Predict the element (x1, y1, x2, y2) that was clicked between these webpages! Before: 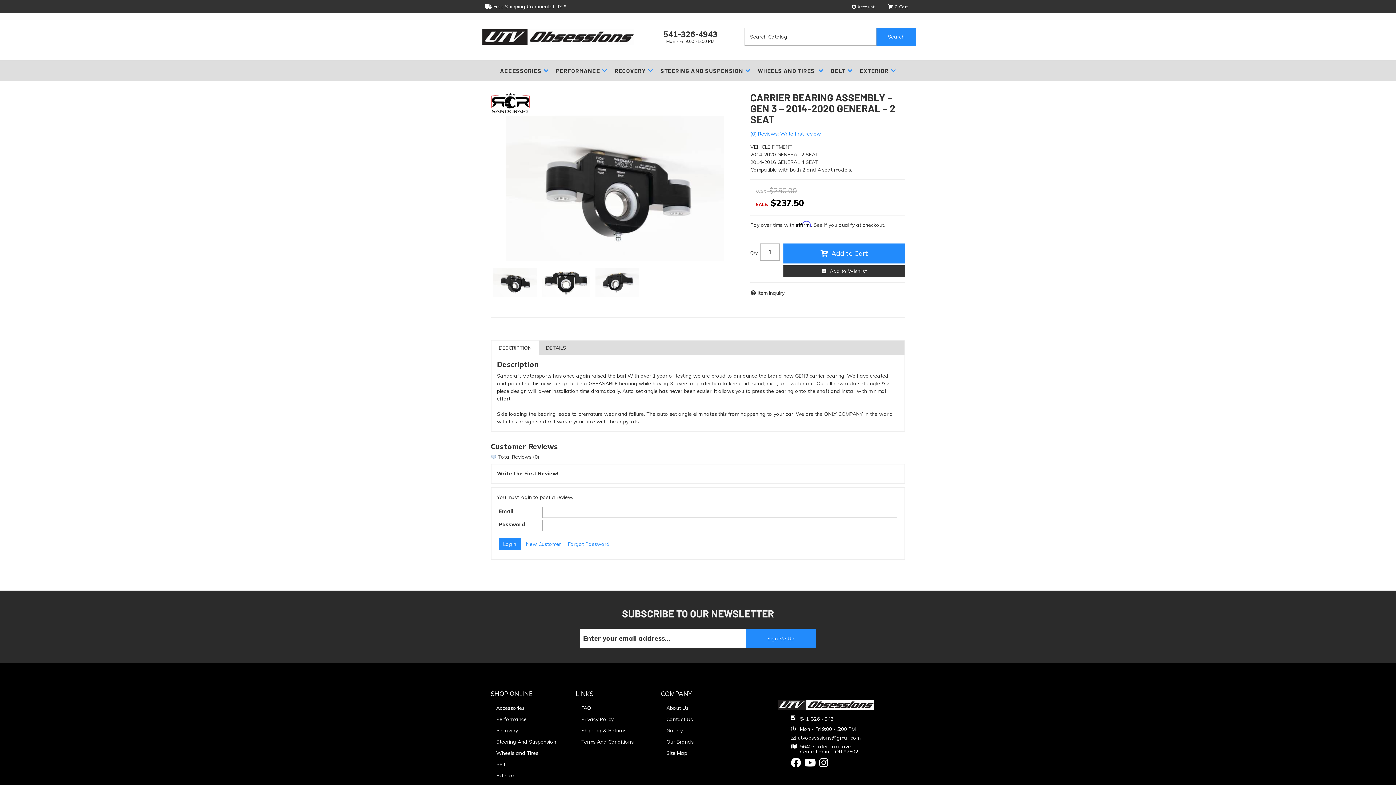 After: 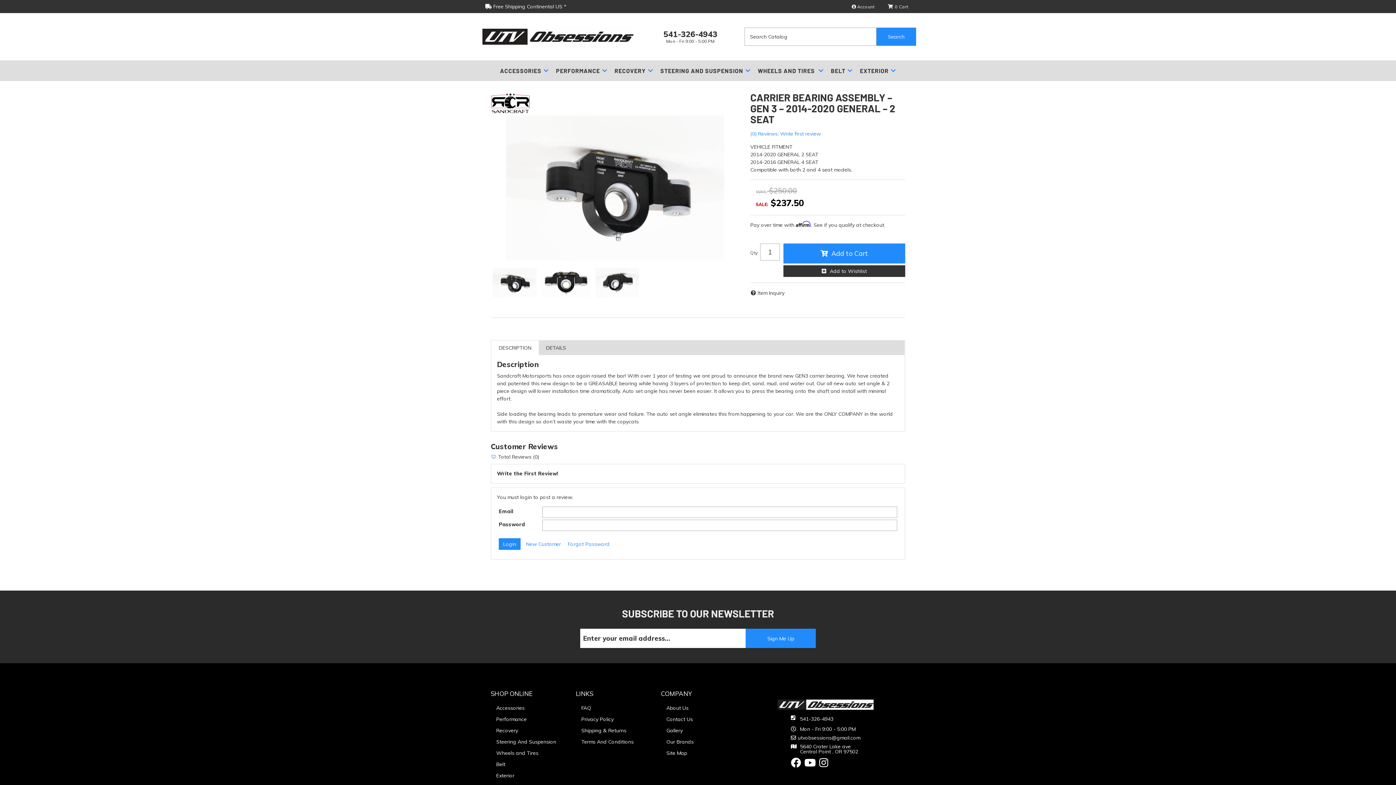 Action: bbox: (791, 761, 801, 768)